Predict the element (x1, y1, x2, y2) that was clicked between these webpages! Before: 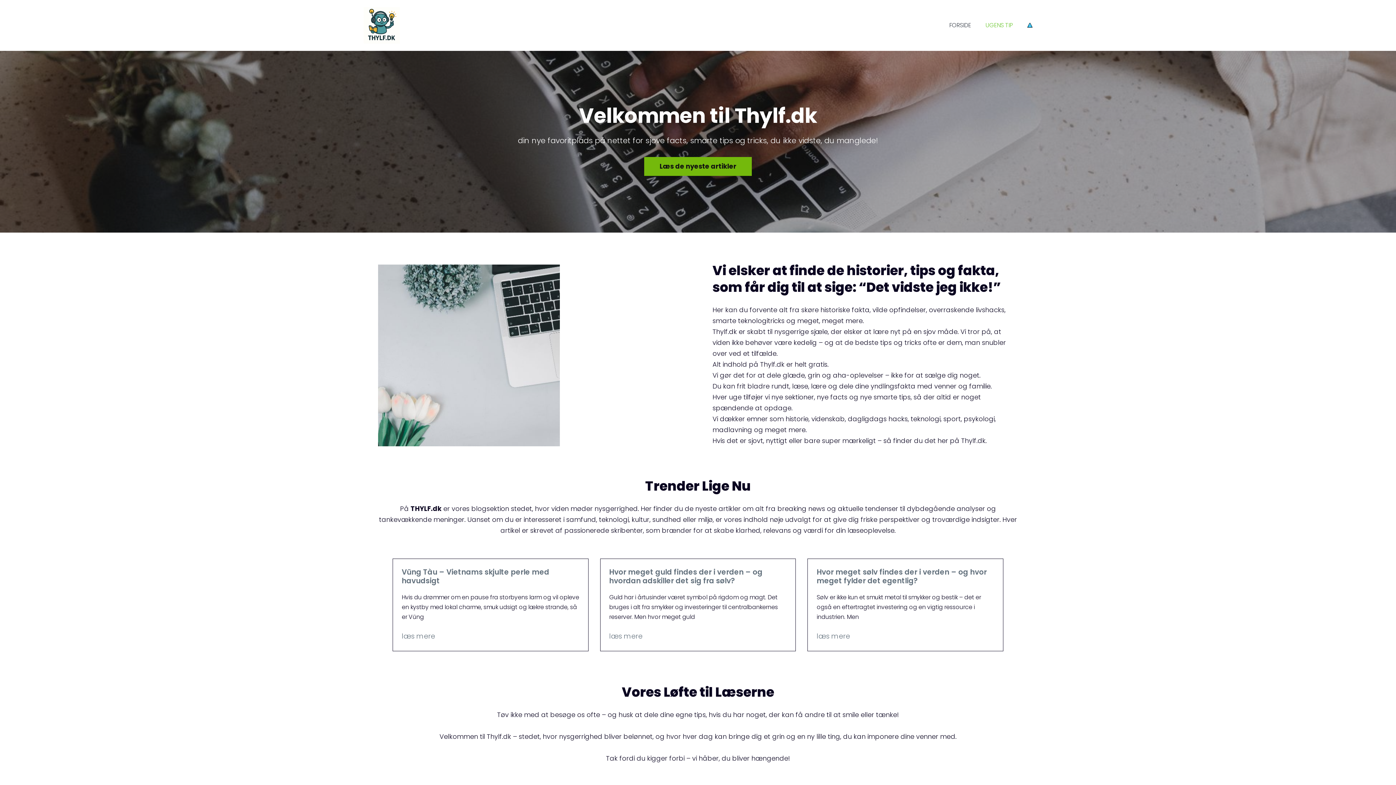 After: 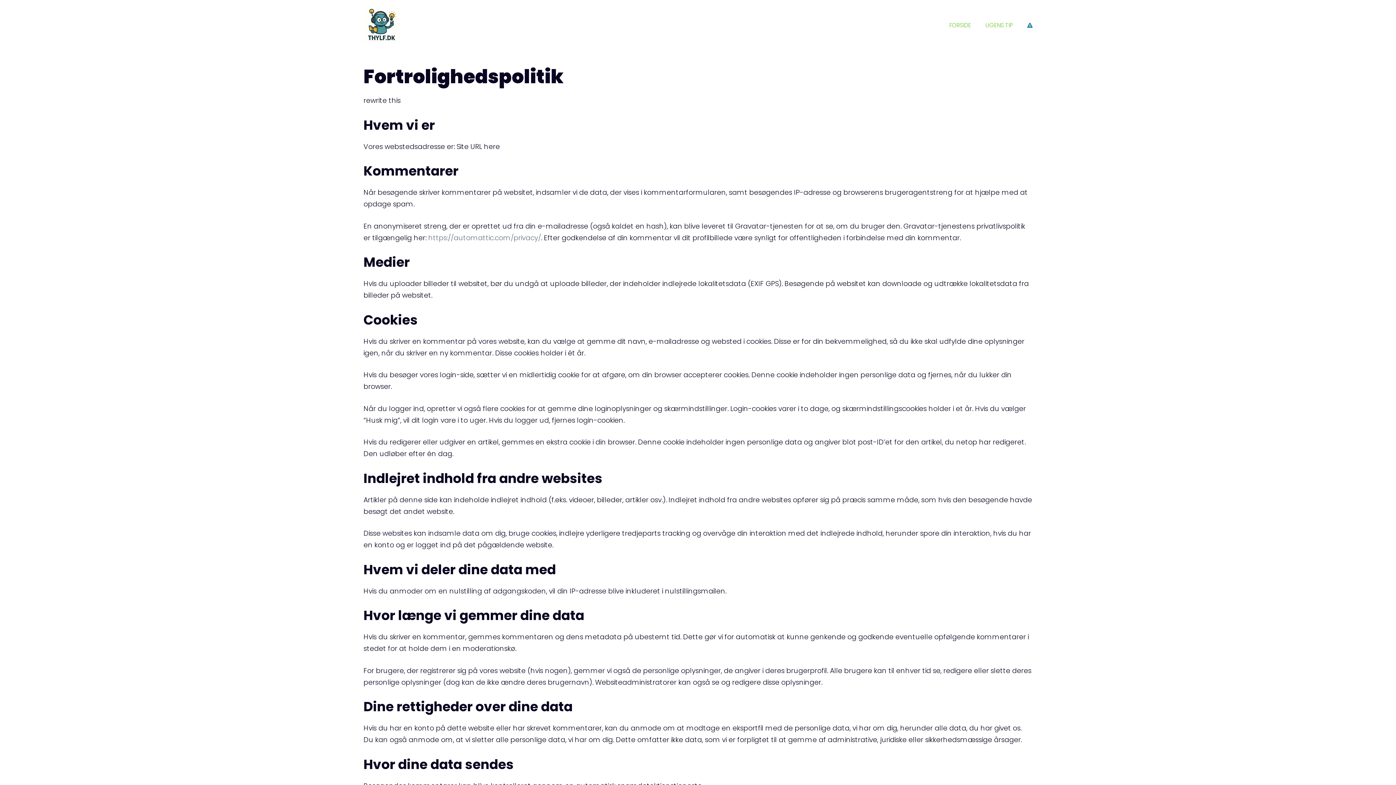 Action: bbox: (1027, 20, 1032, 30)